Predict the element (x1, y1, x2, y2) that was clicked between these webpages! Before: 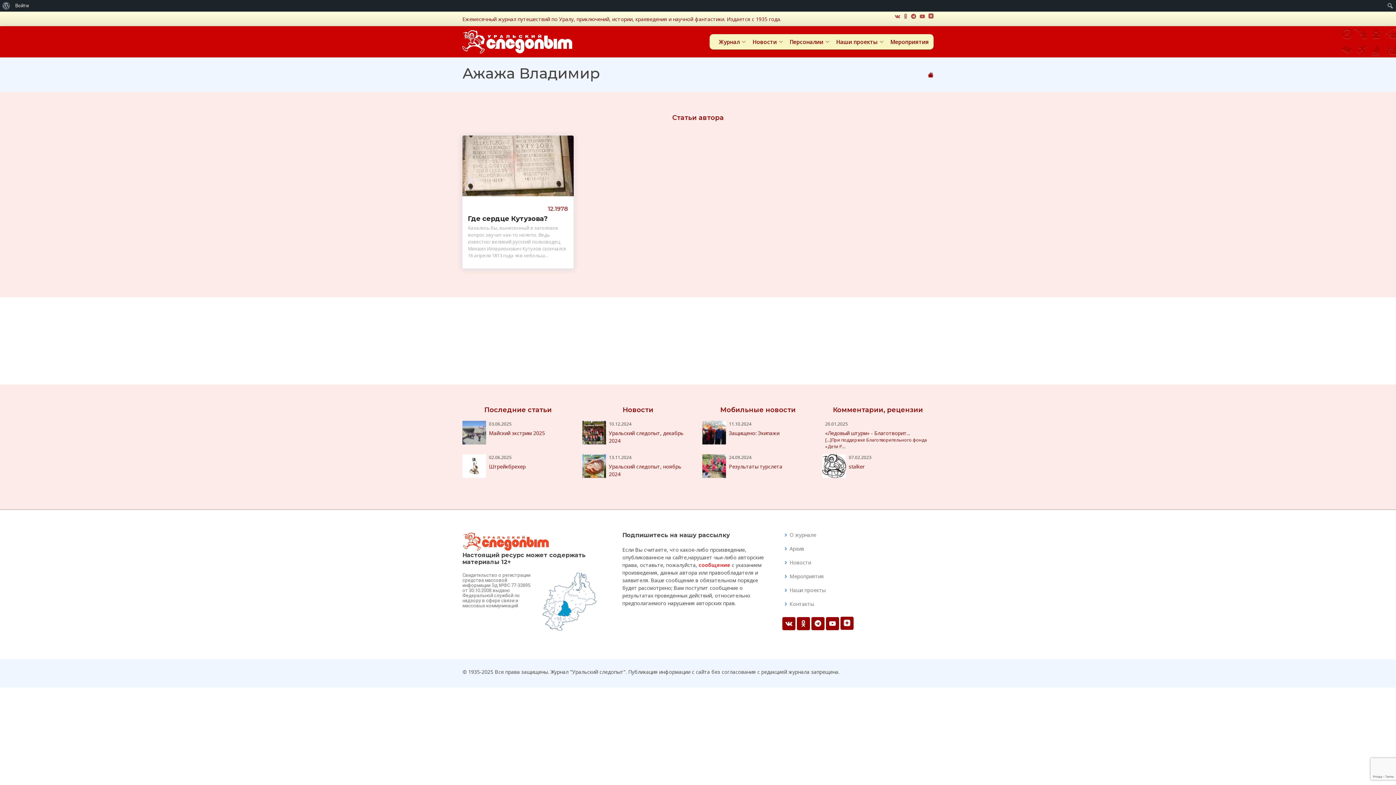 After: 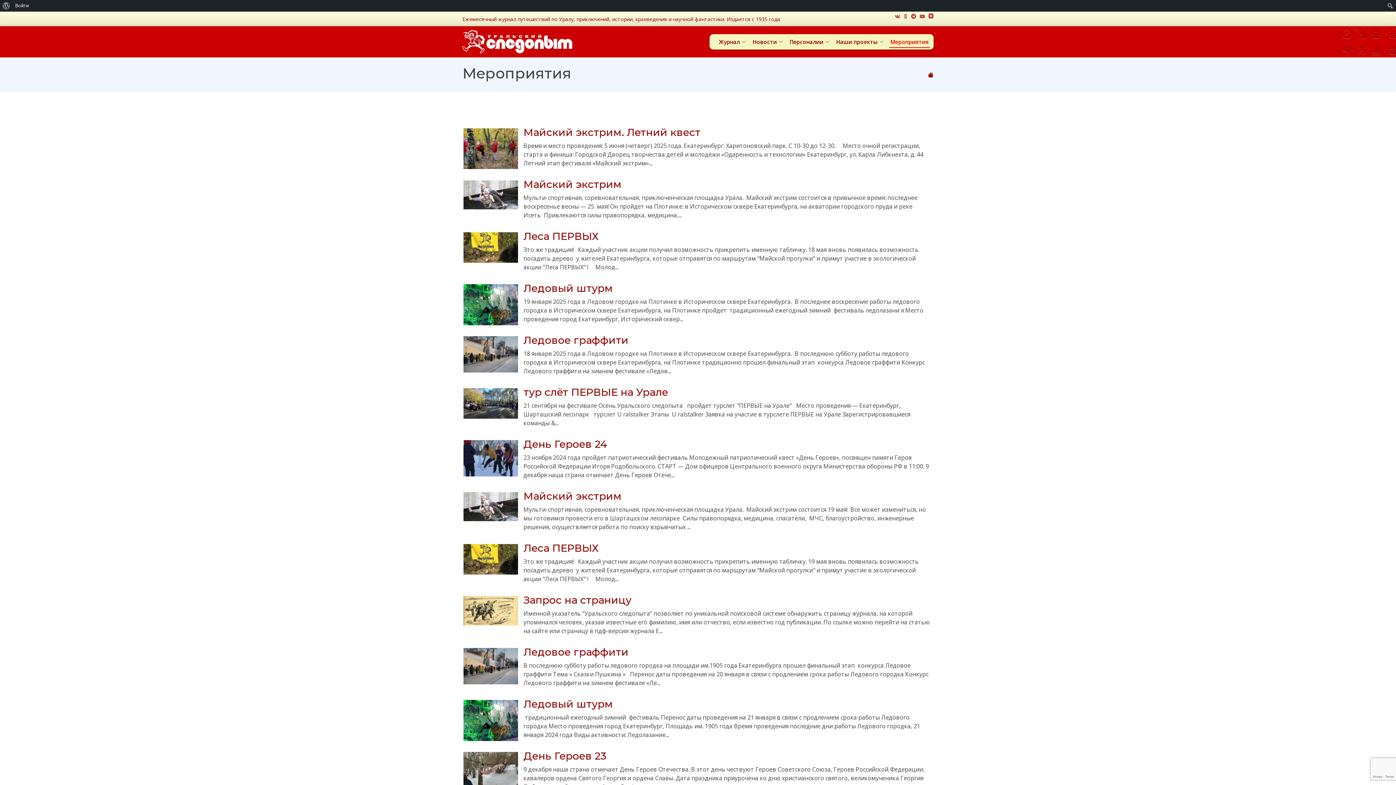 Action: label: Мероприятия bbox: (789, 574, 824, 579)